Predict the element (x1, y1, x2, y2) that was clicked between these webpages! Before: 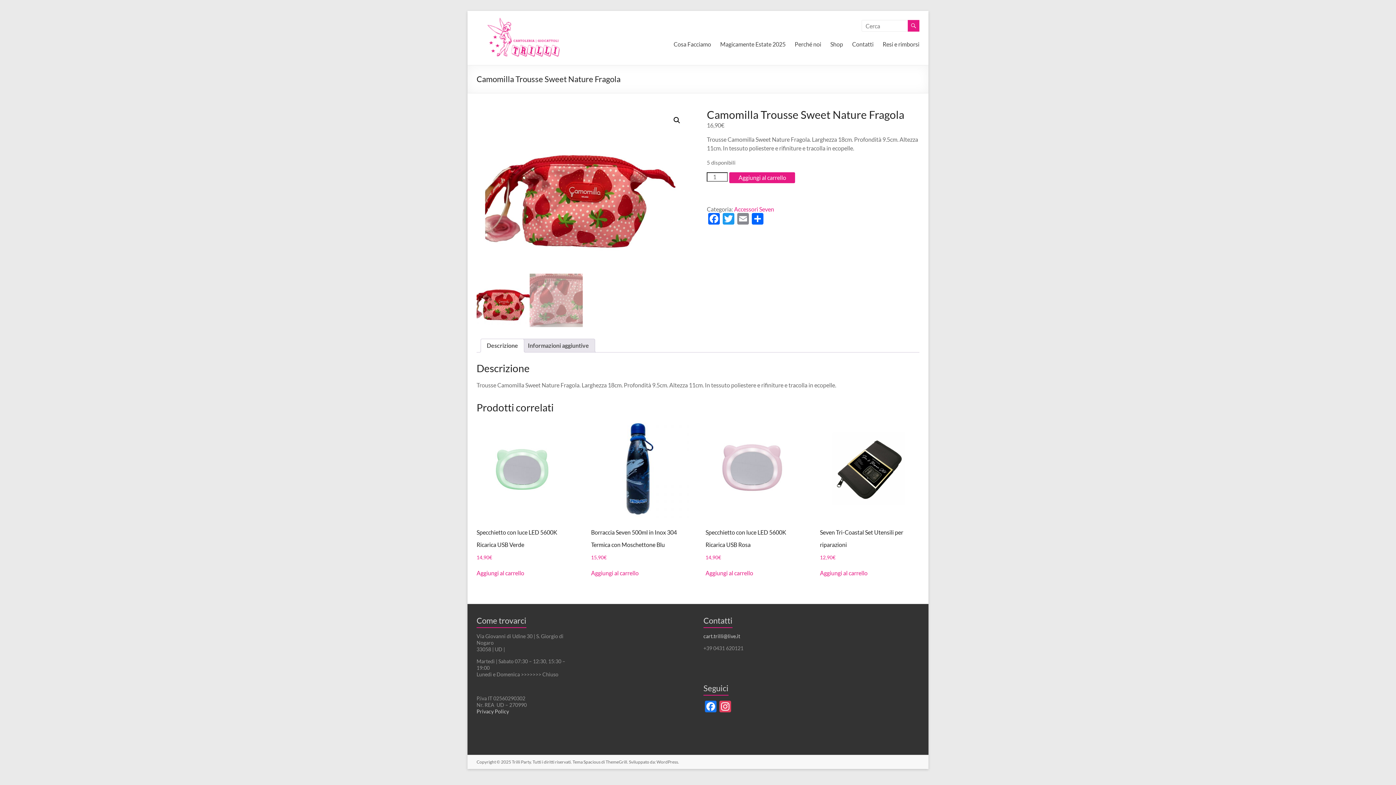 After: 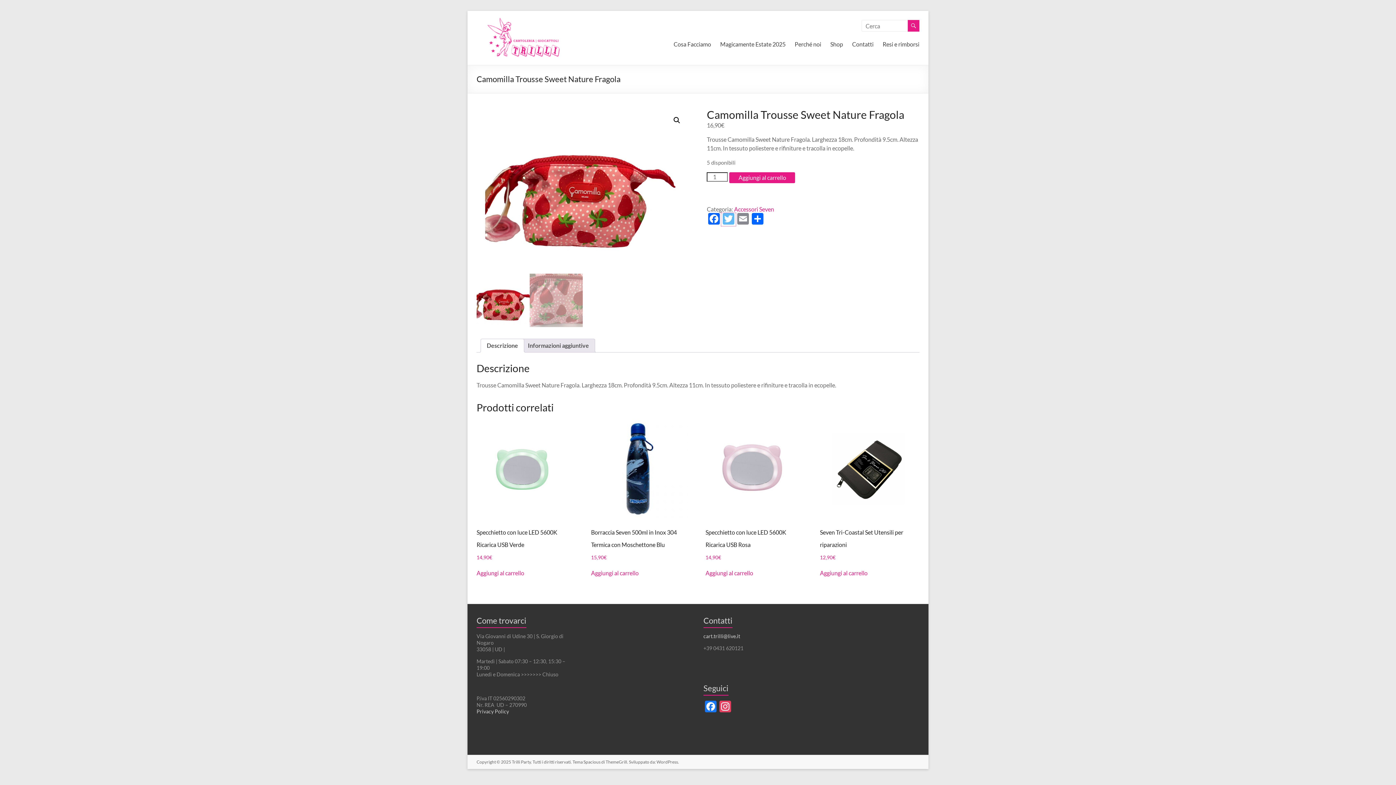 Action: bbox: (721, 213, 736, 226) label: Twitter